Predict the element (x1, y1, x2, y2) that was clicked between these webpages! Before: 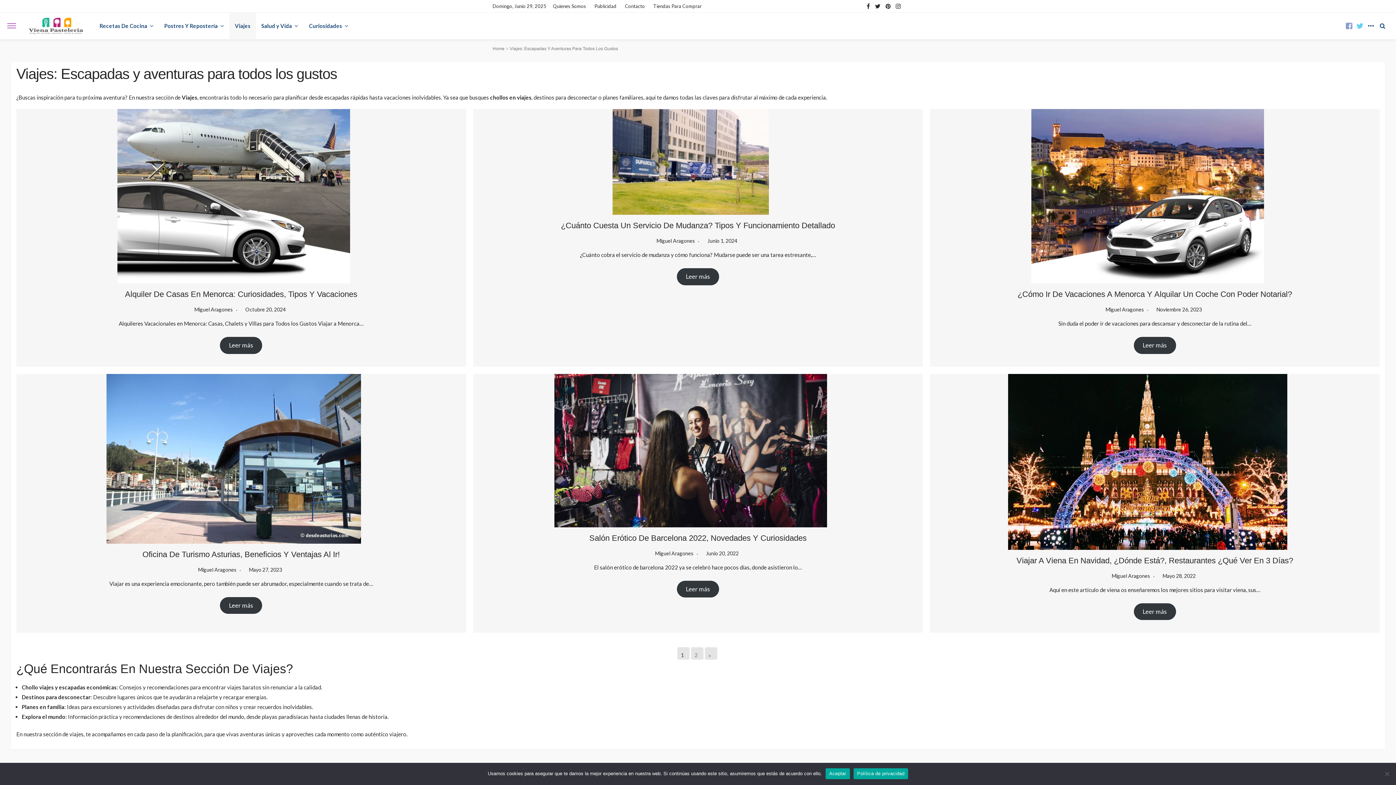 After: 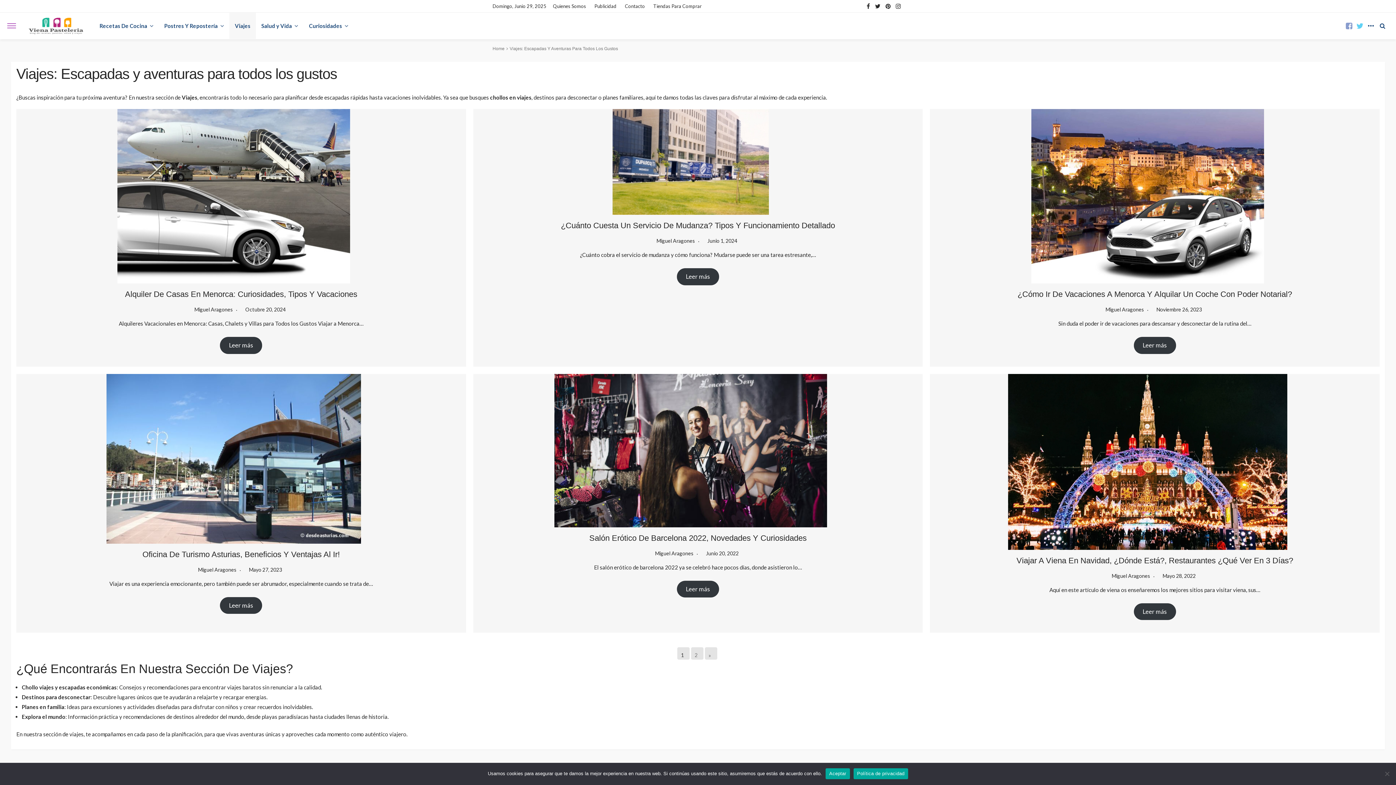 Action: label: Viajes bbox: (229, 12, 256, 38)